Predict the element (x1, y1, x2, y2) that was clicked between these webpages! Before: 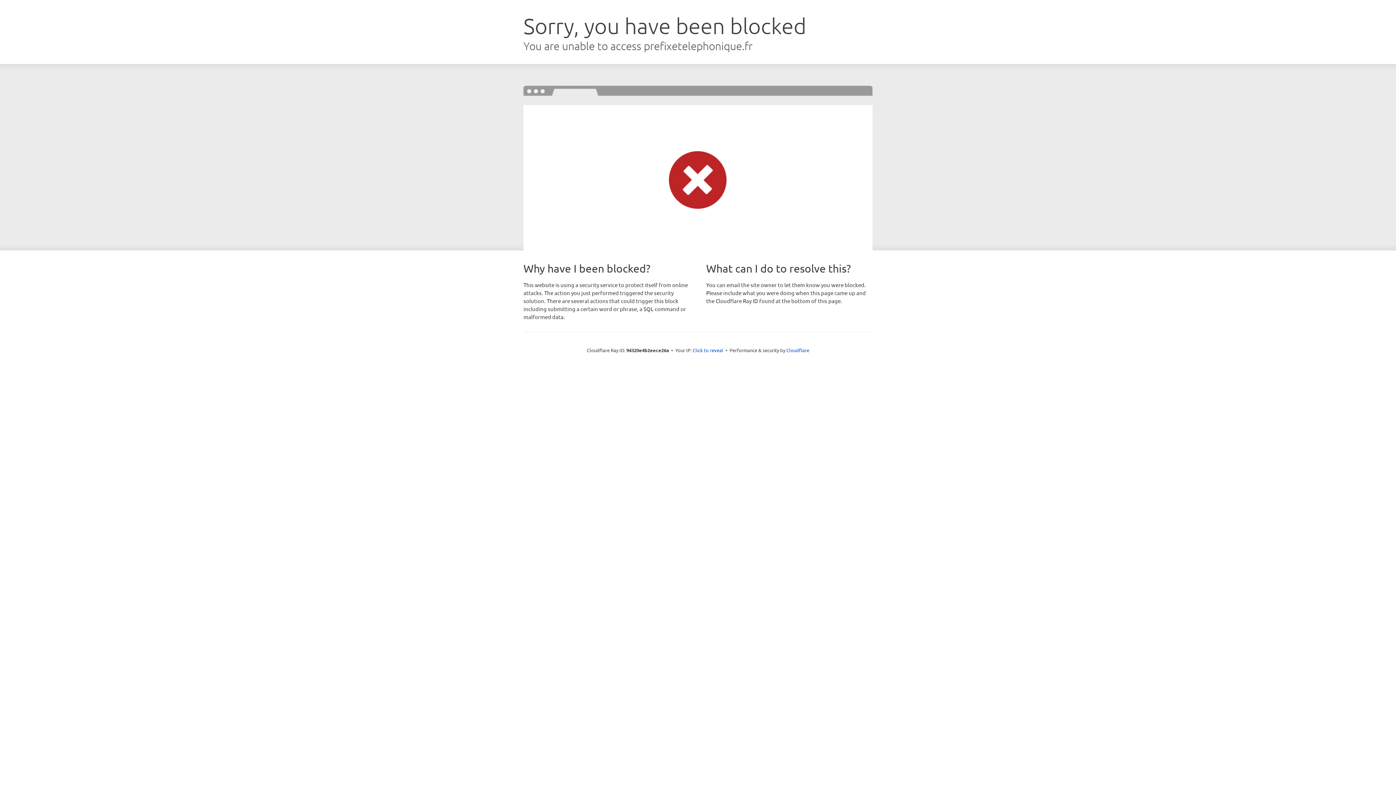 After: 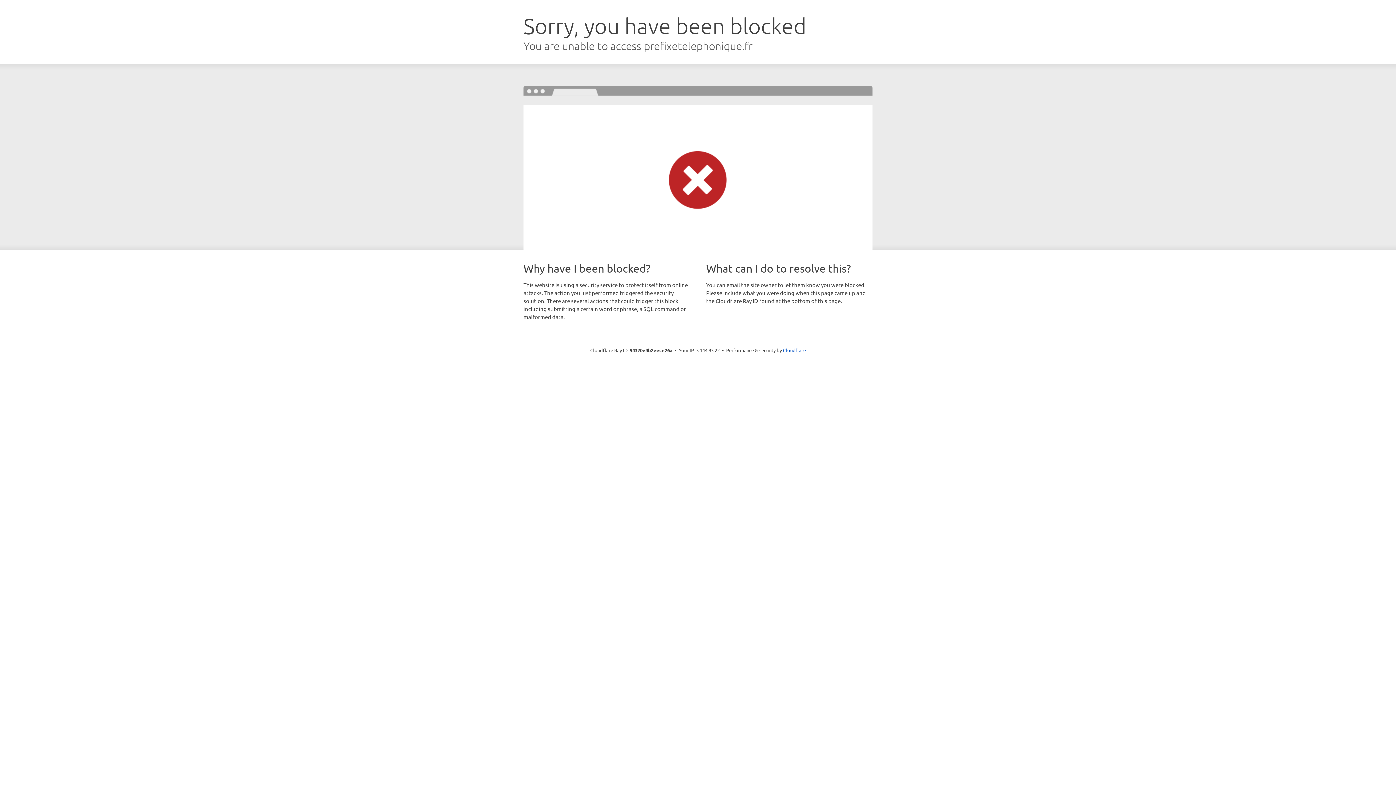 Action: bbox: (692, 346, 723, 353) label: Click to reveal